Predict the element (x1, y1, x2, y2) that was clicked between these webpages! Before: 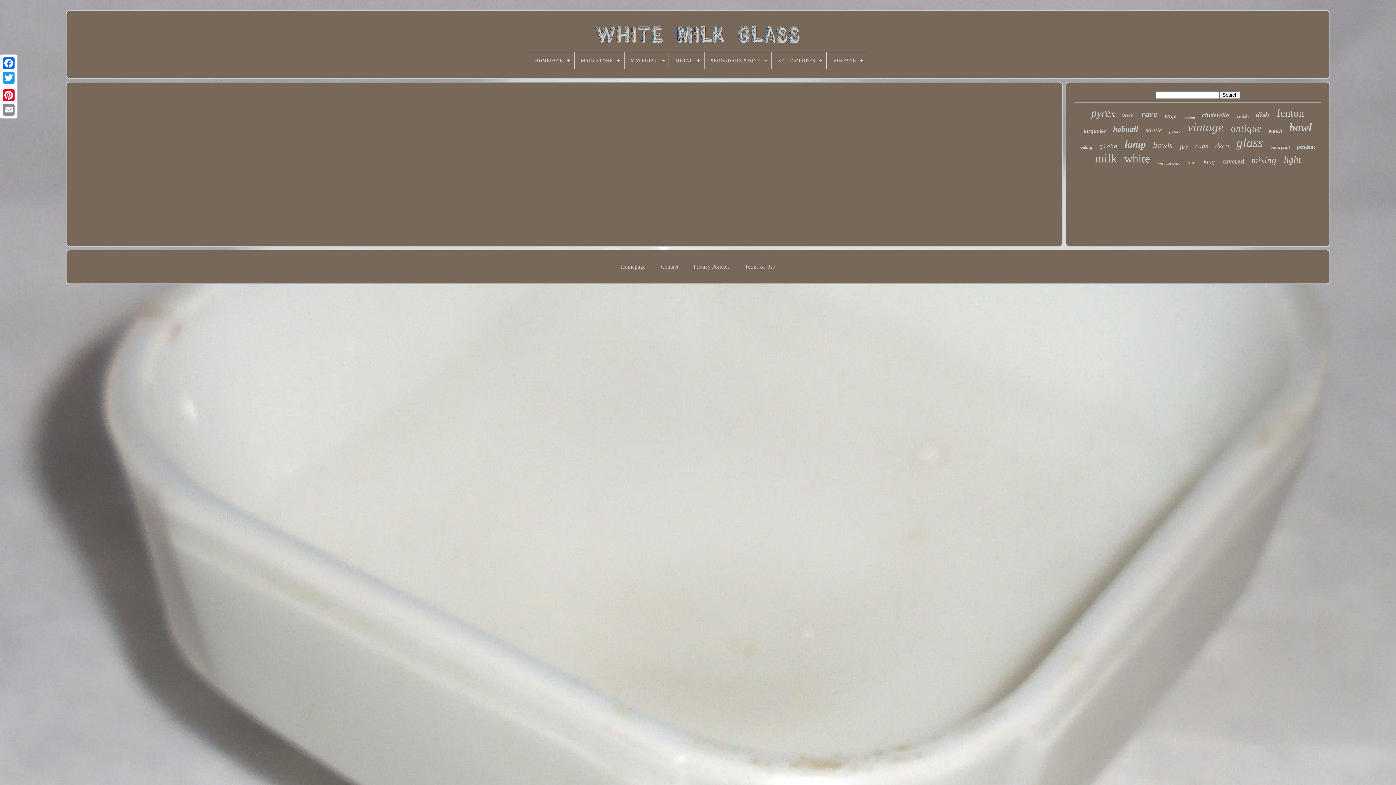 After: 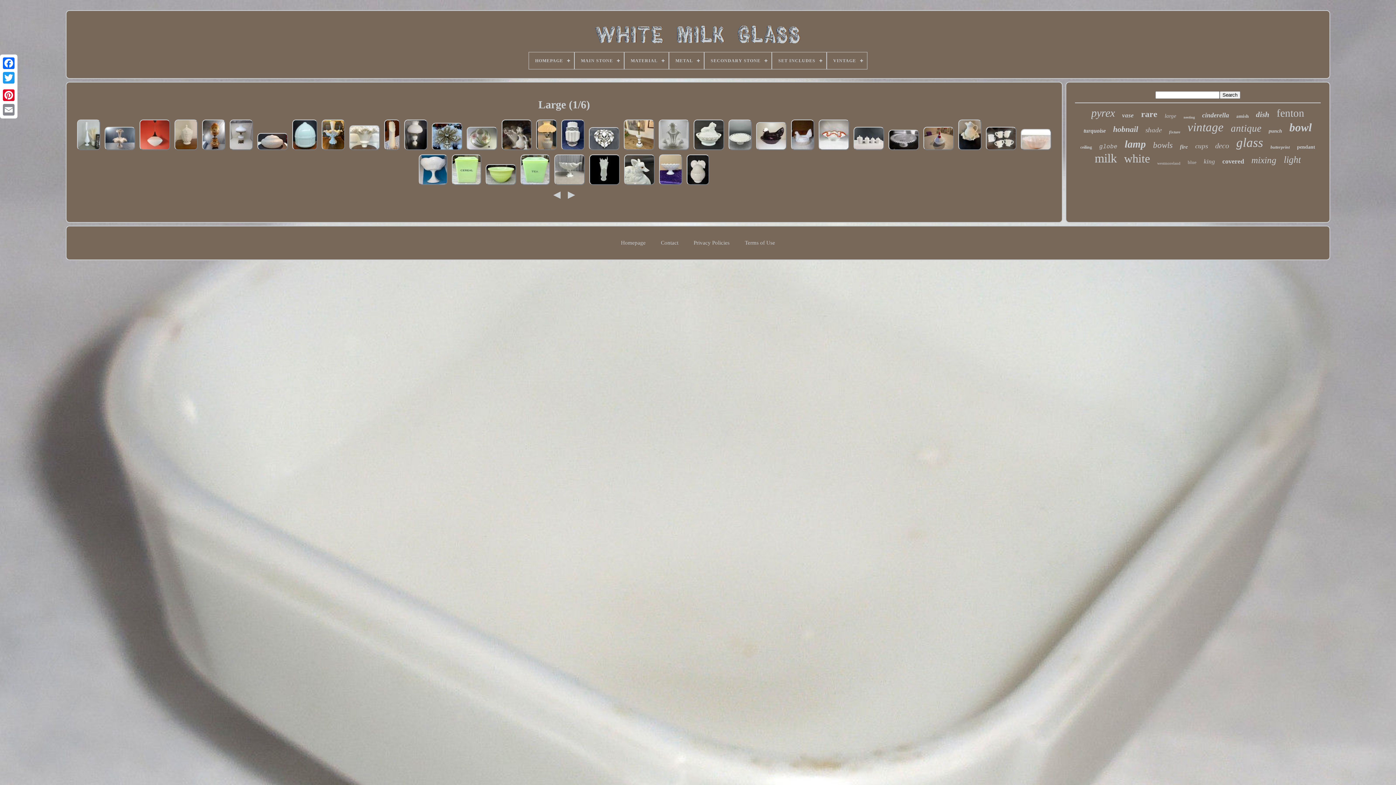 Action: bbox: (1165, 113, 1176, 119) label: large